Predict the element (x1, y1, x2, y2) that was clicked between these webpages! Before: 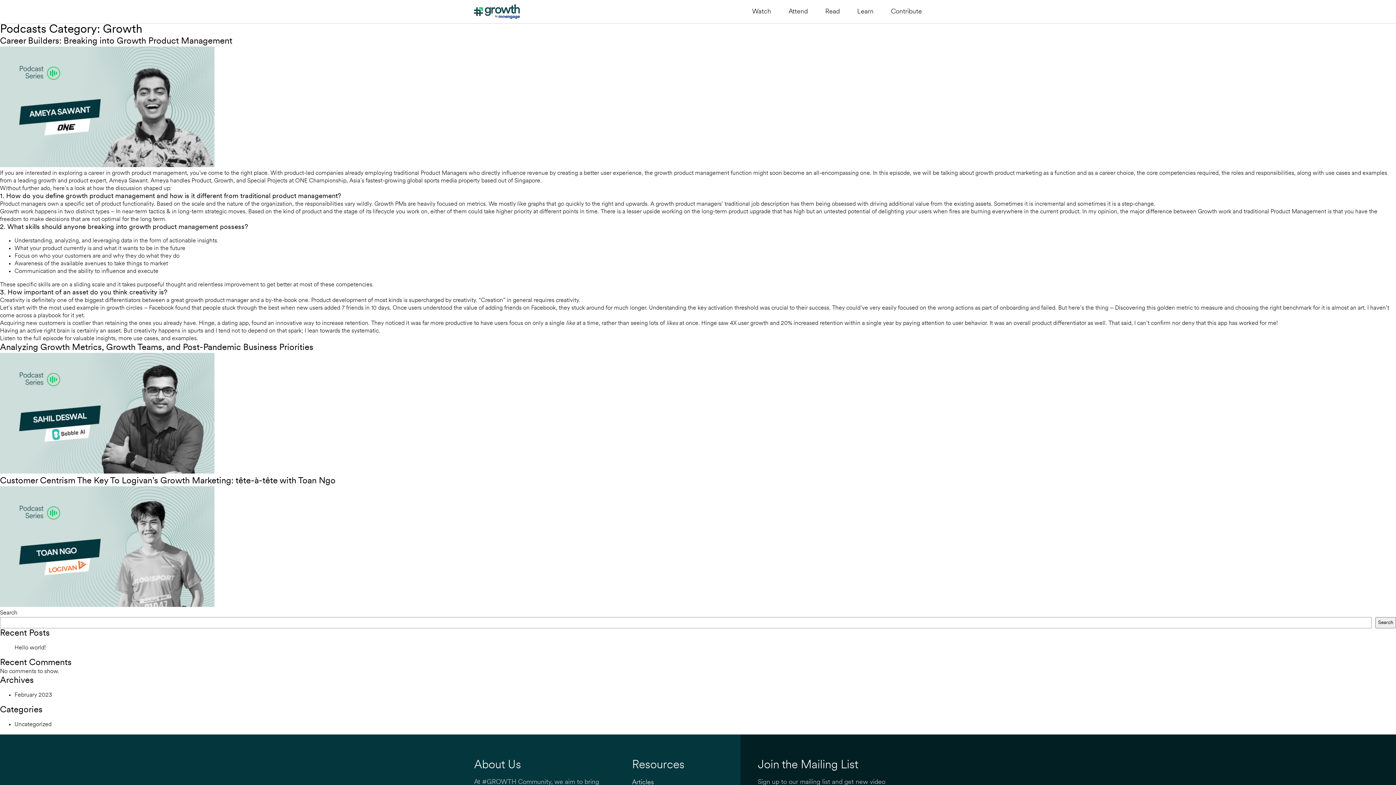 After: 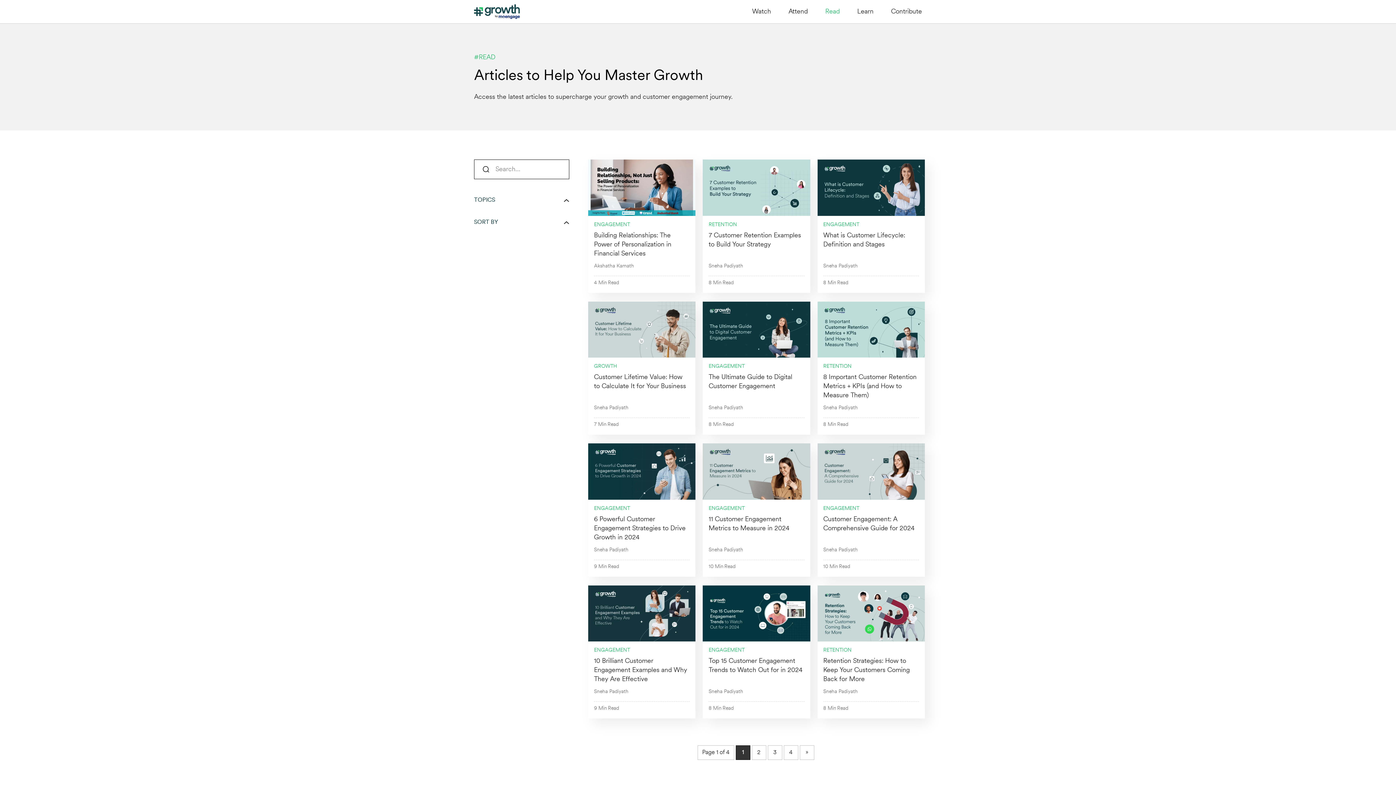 Action: bbox: (816, 3, 848, 19) label: Read